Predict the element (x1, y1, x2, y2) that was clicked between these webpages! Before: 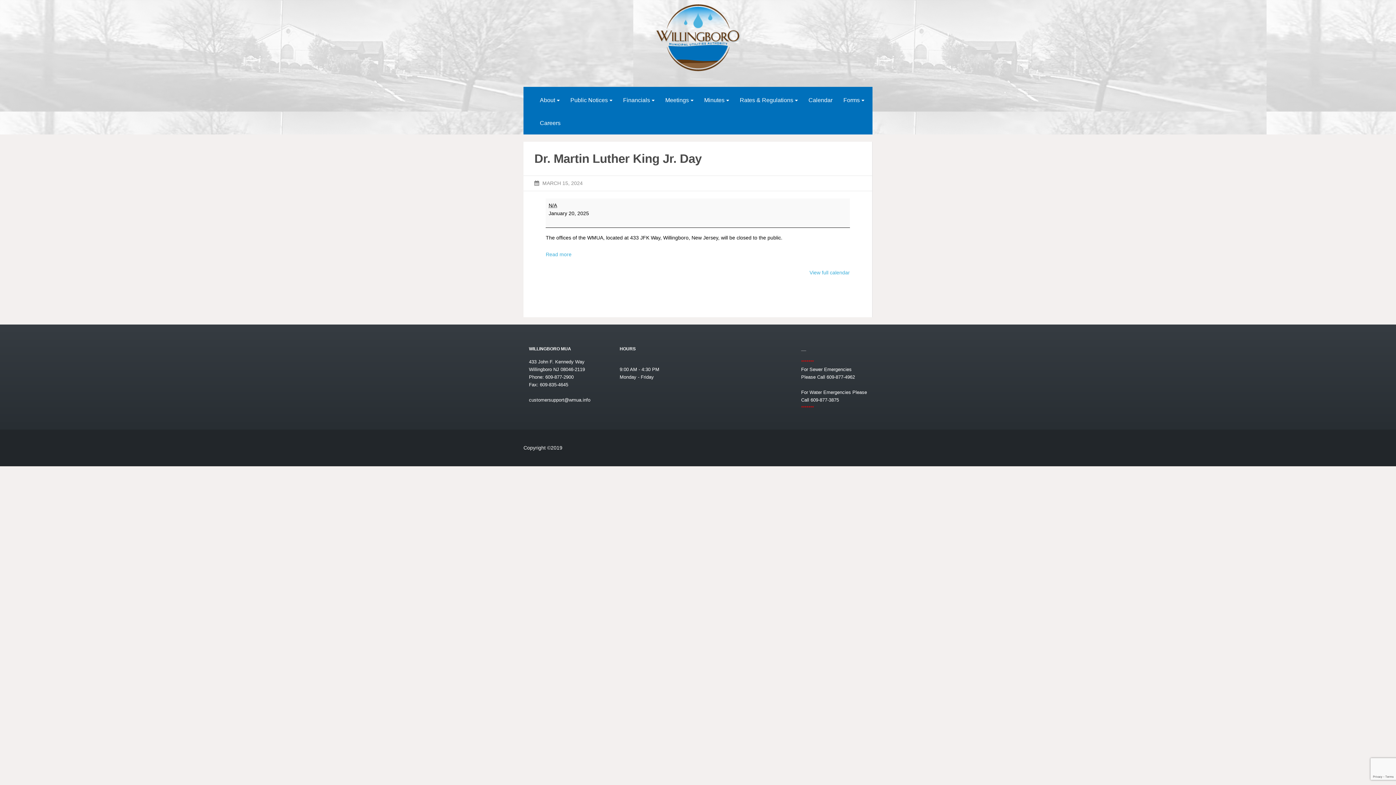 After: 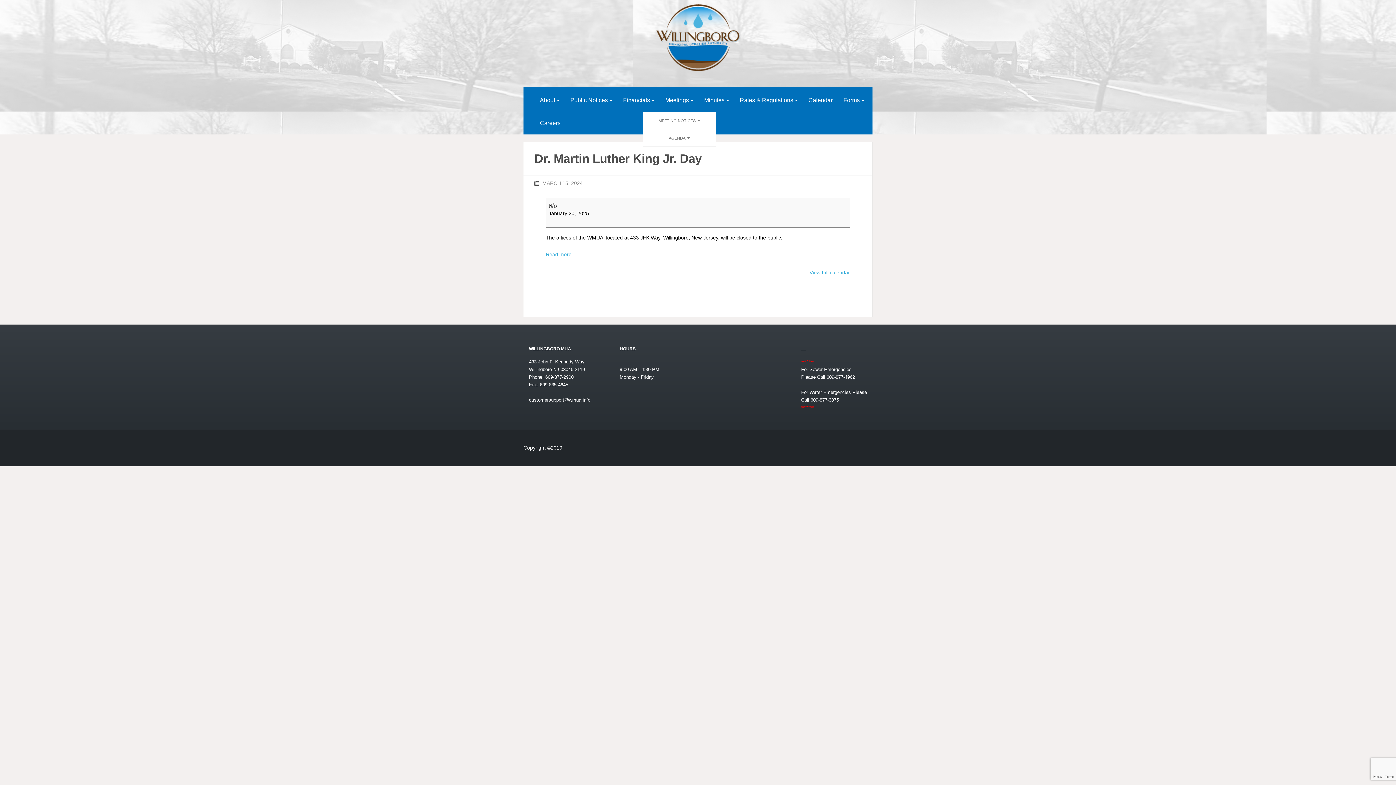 Action: bbox: (660, 88, 698, 111) label: Meetings